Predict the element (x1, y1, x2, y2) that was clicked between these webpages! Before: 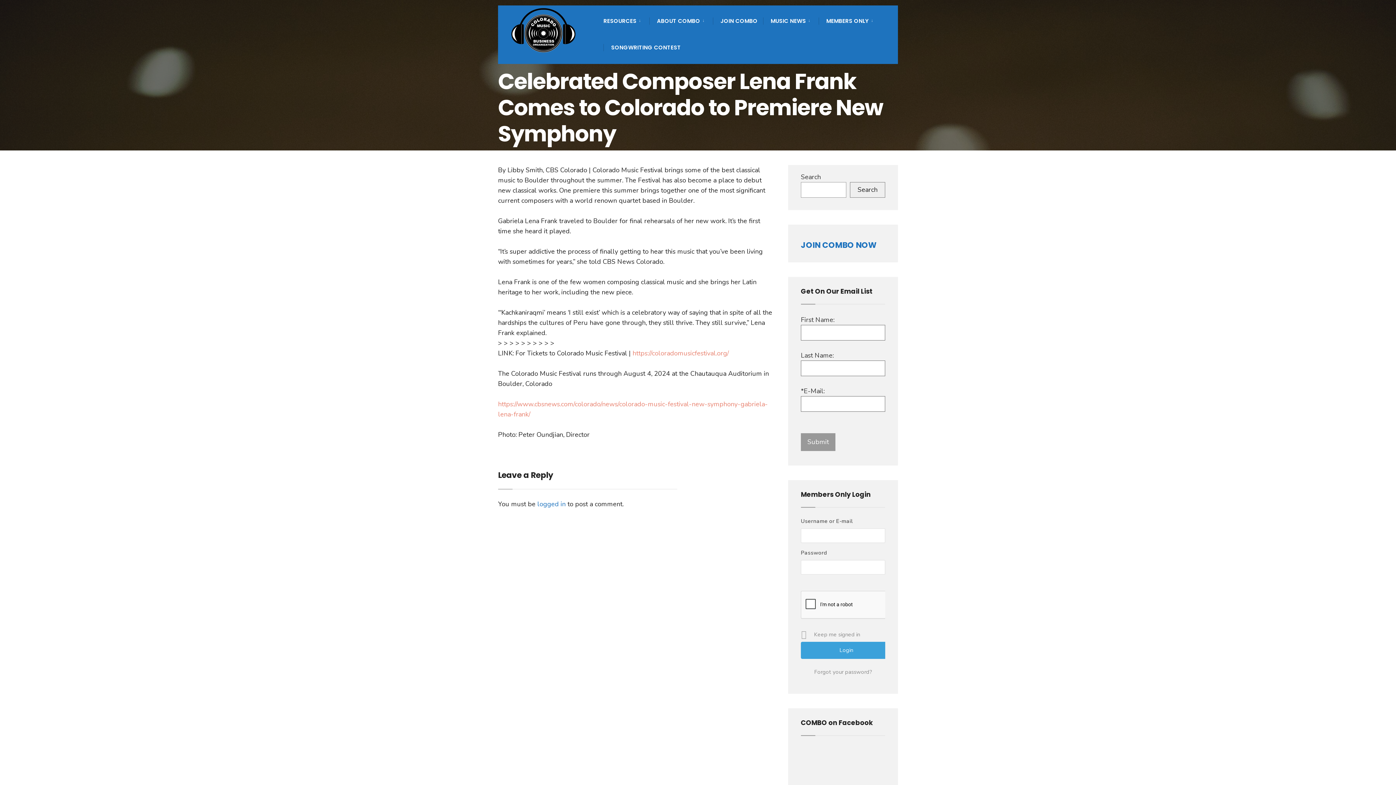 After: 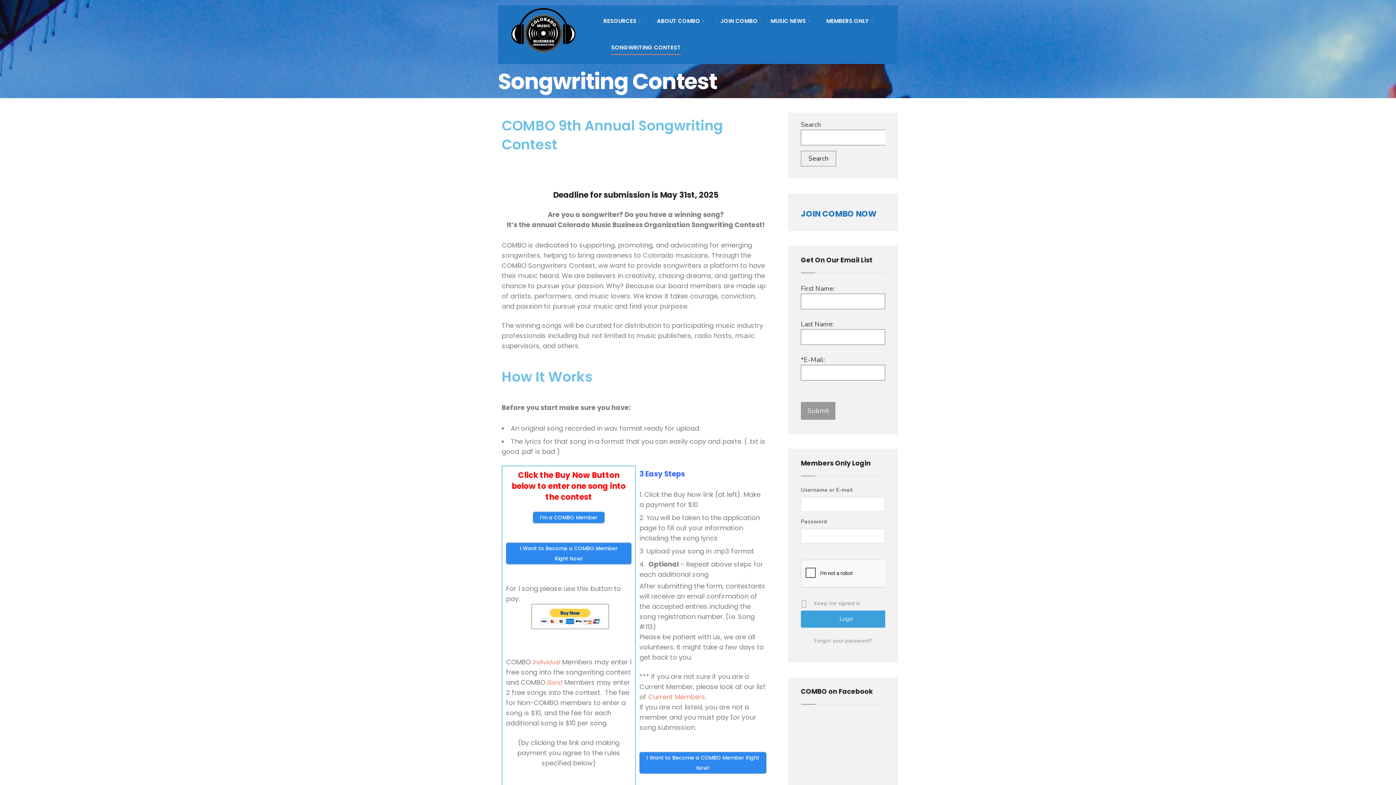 Action: label: SONGWRITING CONTEST bbox: (611, 39, 681, 54)